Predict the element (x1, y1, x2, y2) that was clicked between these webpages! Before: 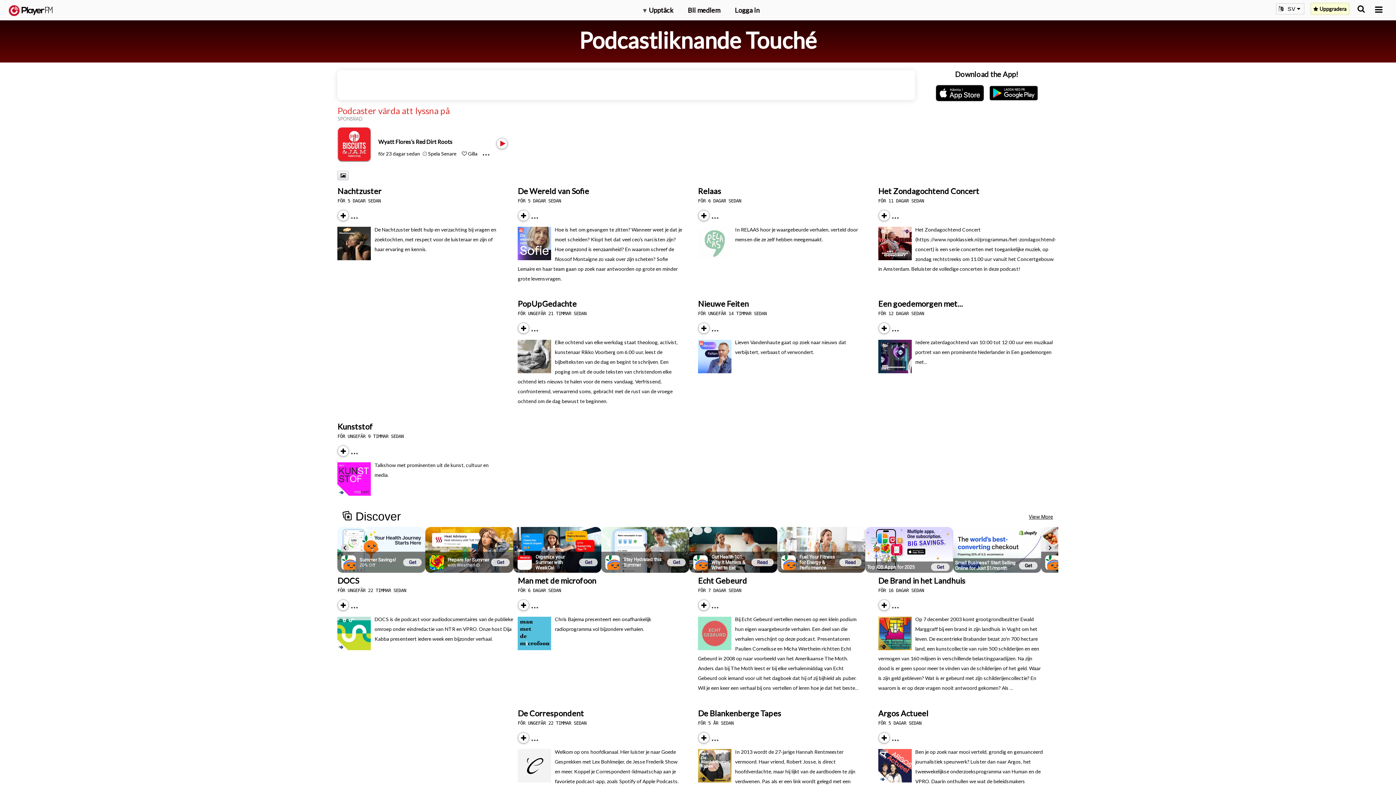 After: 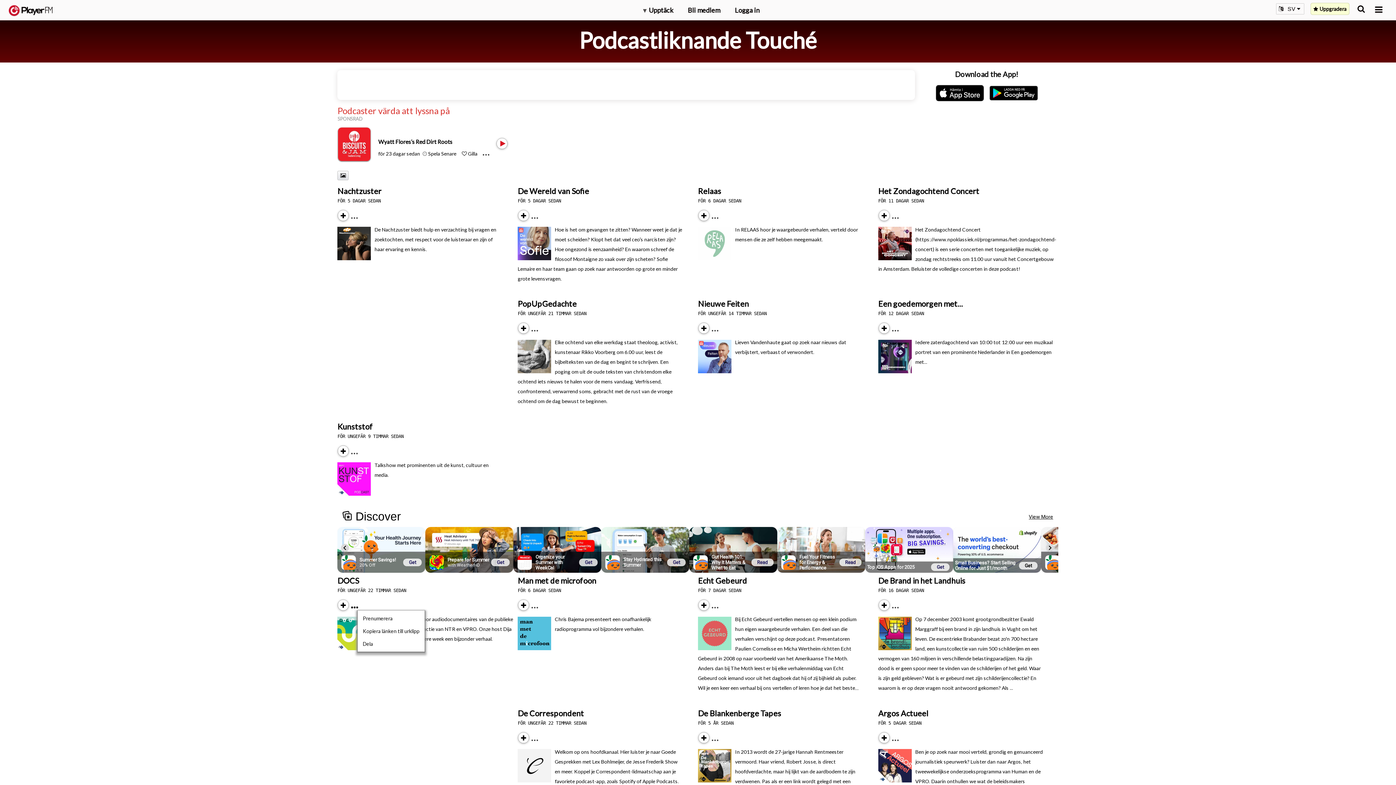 Action: label: Menu launcher bbox: (351, 603, 364, 608)